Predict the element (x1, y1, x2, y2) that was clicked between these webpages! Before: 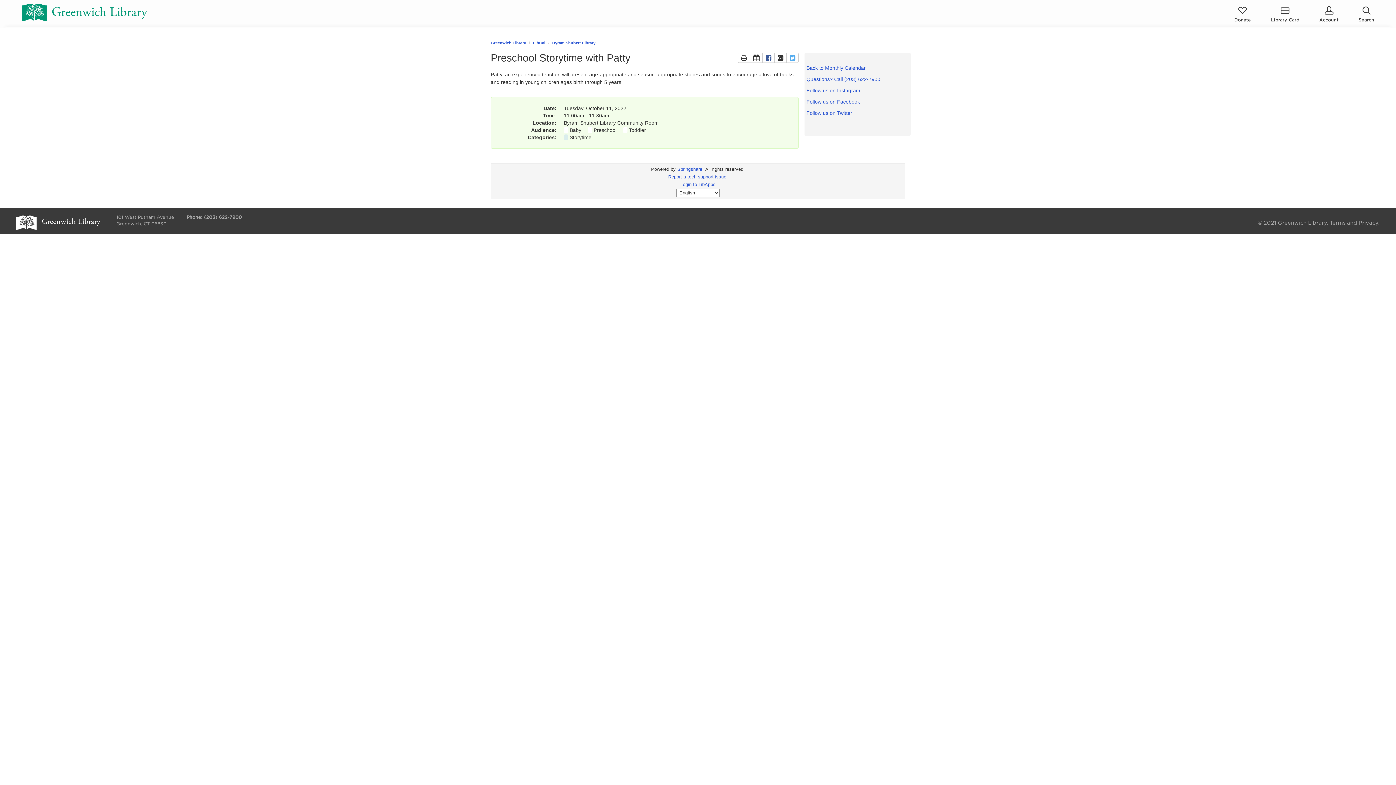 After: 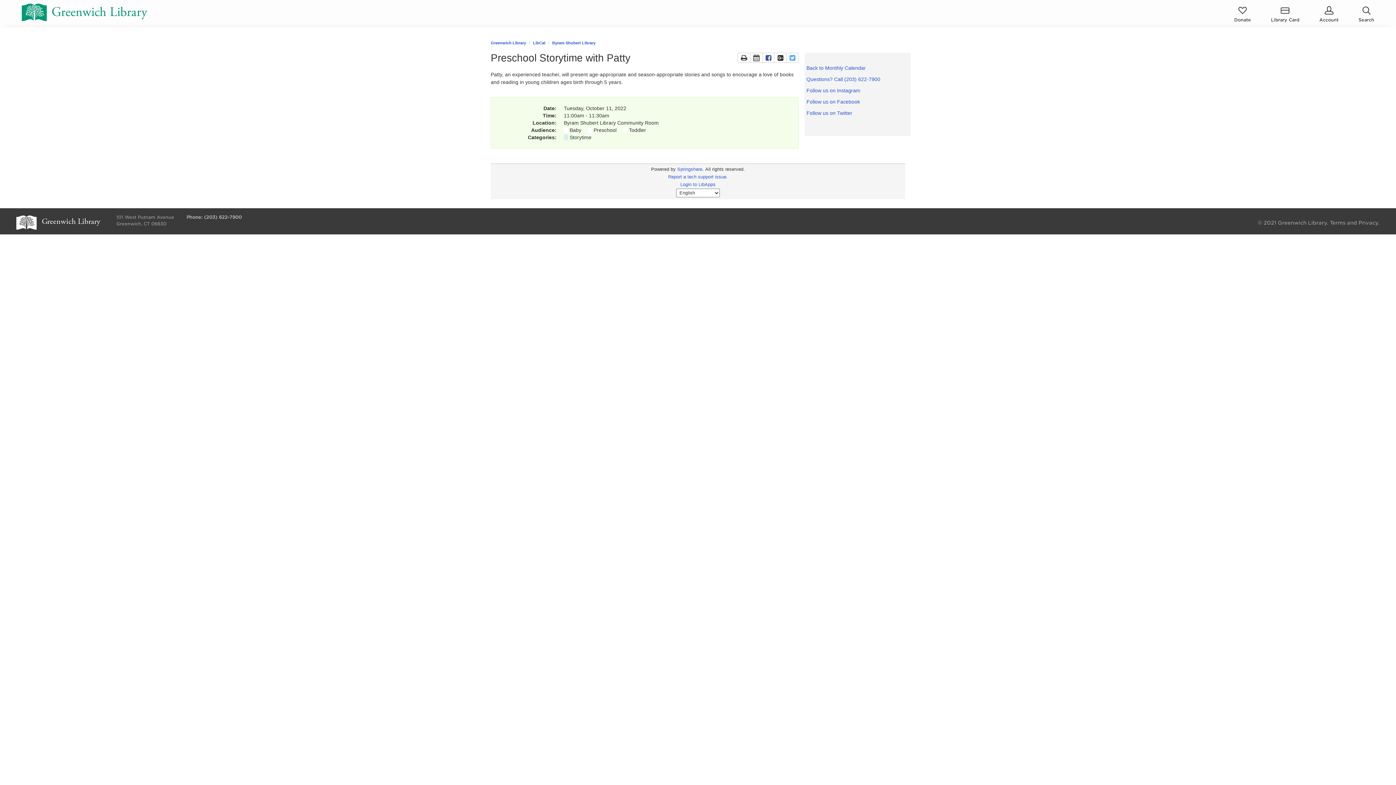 Action: label:  

Greenwich Library bbox: (16, 0, 152, 26)